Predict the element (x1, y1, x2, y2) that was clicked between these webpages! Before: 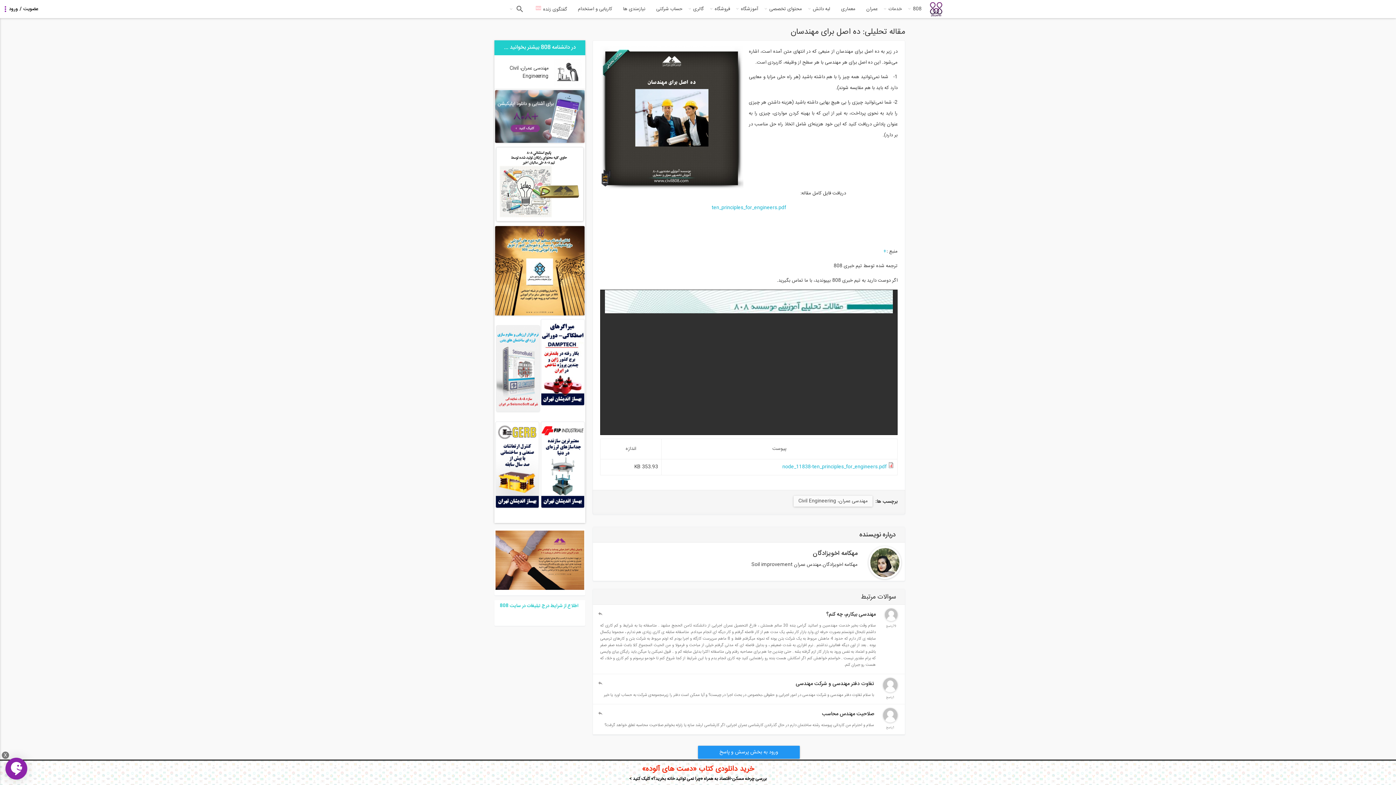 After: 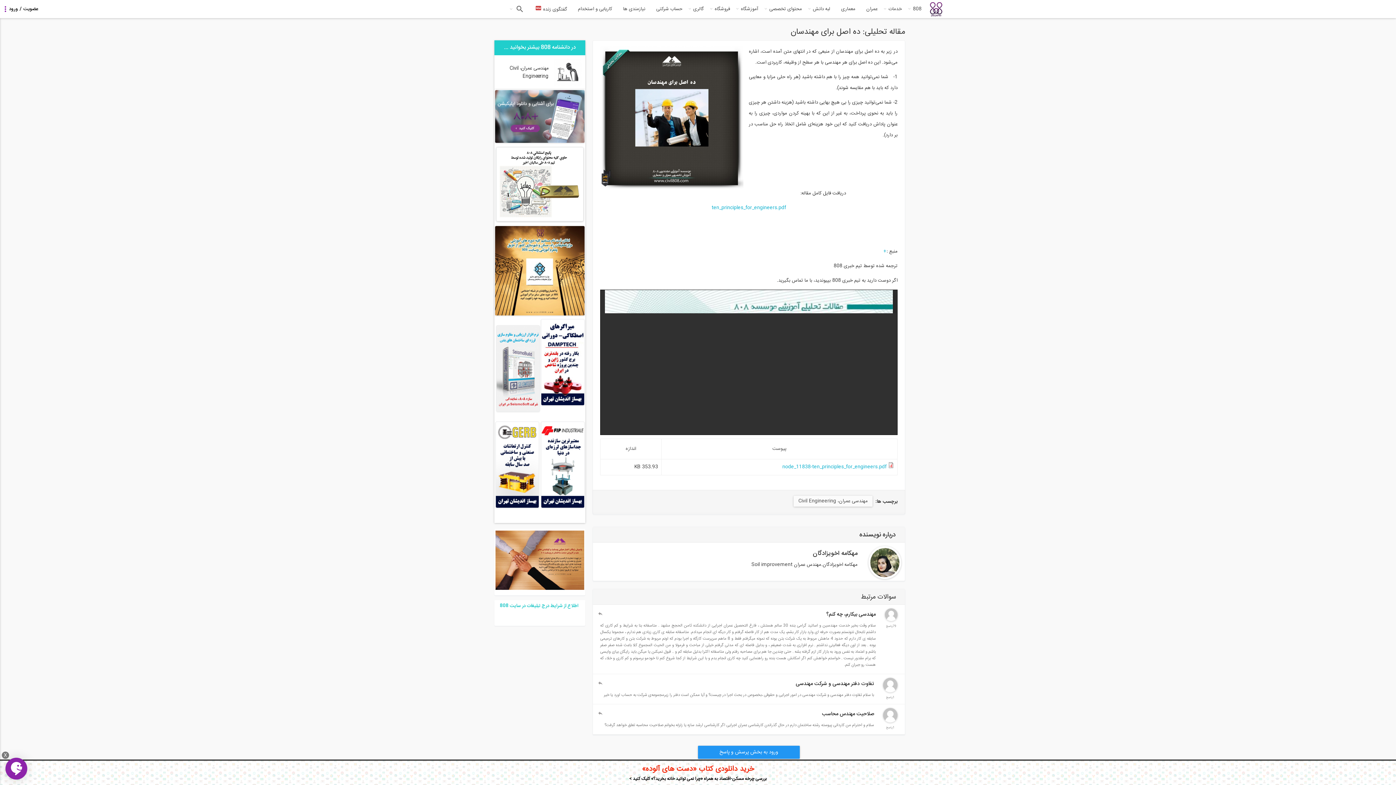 Action: bbox: (554, 80, 581, 88)